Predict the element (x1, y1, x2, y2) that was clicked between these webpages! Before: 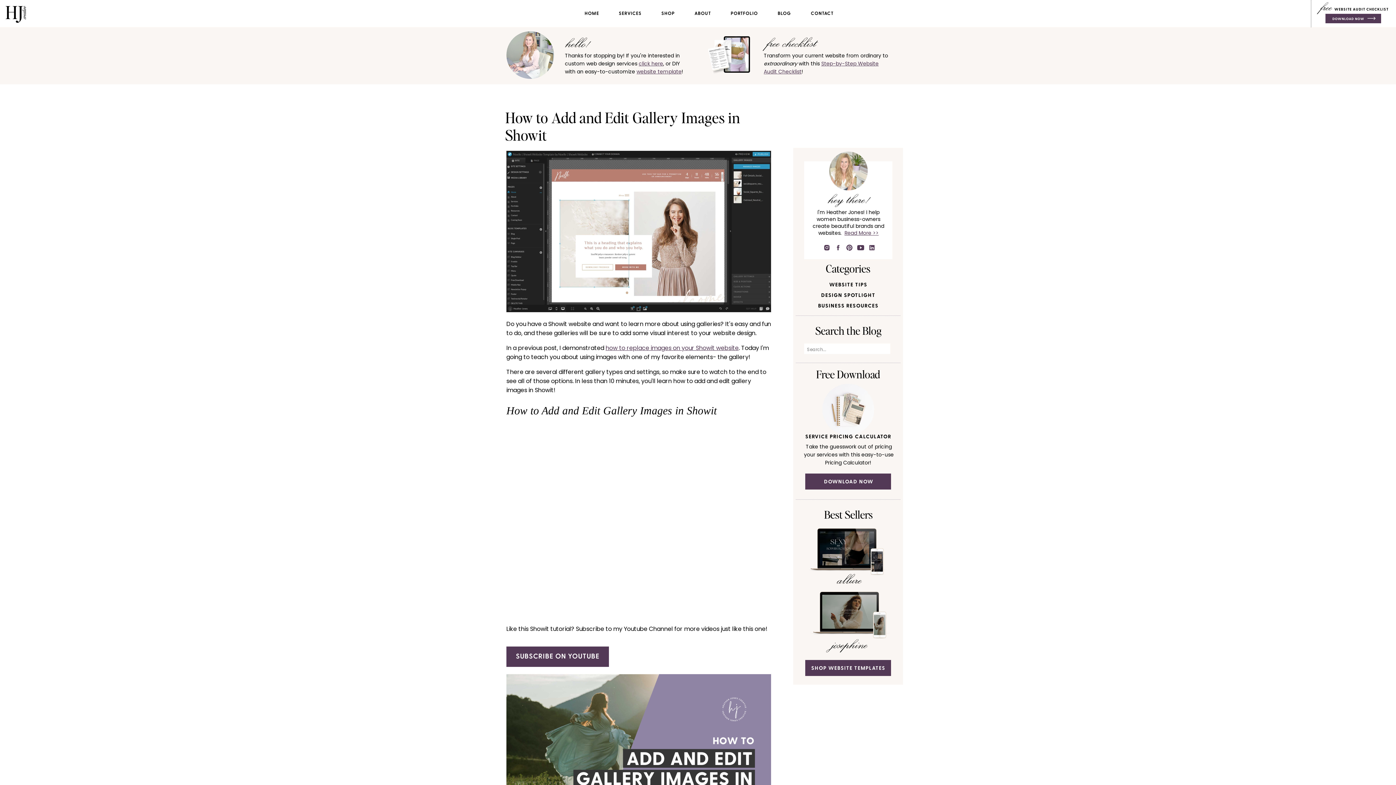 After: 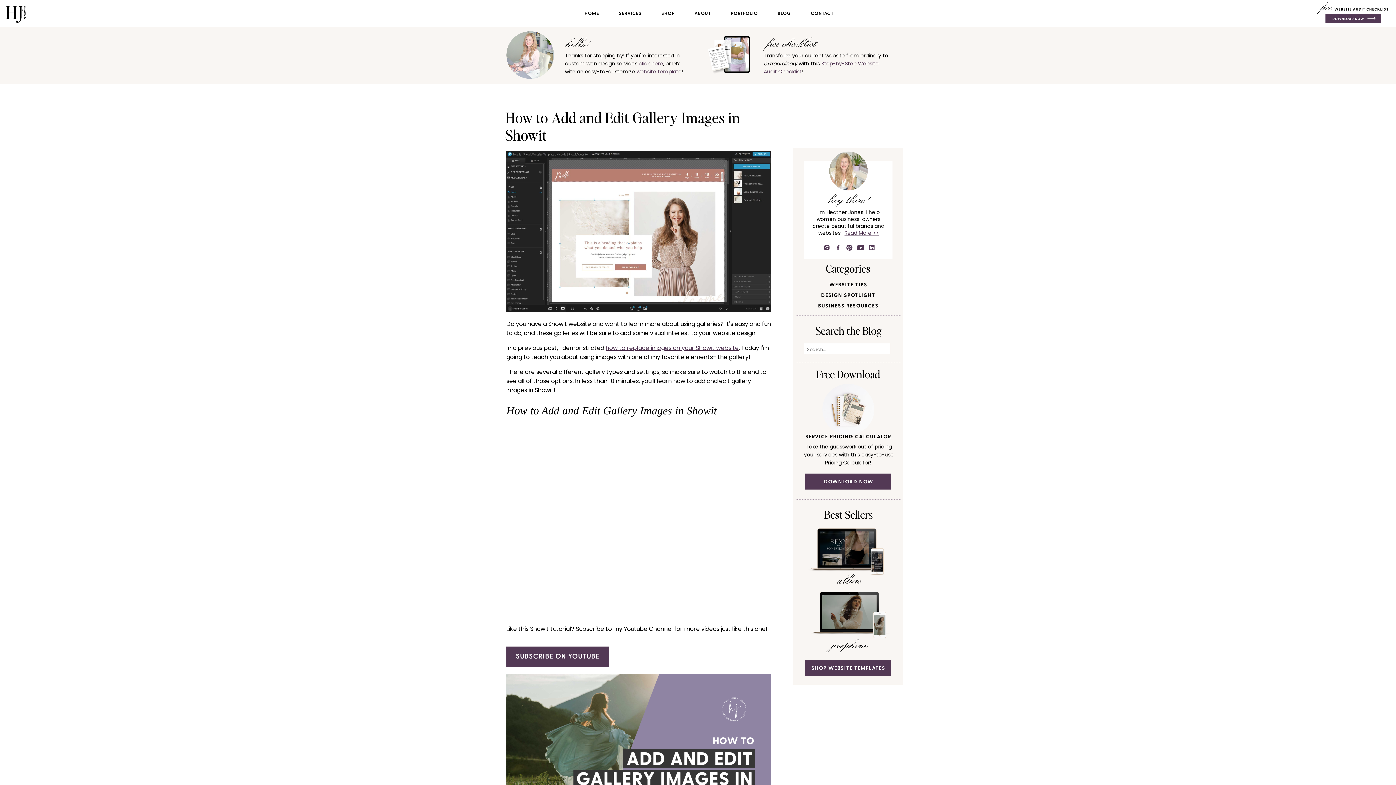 Action: bbox: (868, 244, 875, 251)